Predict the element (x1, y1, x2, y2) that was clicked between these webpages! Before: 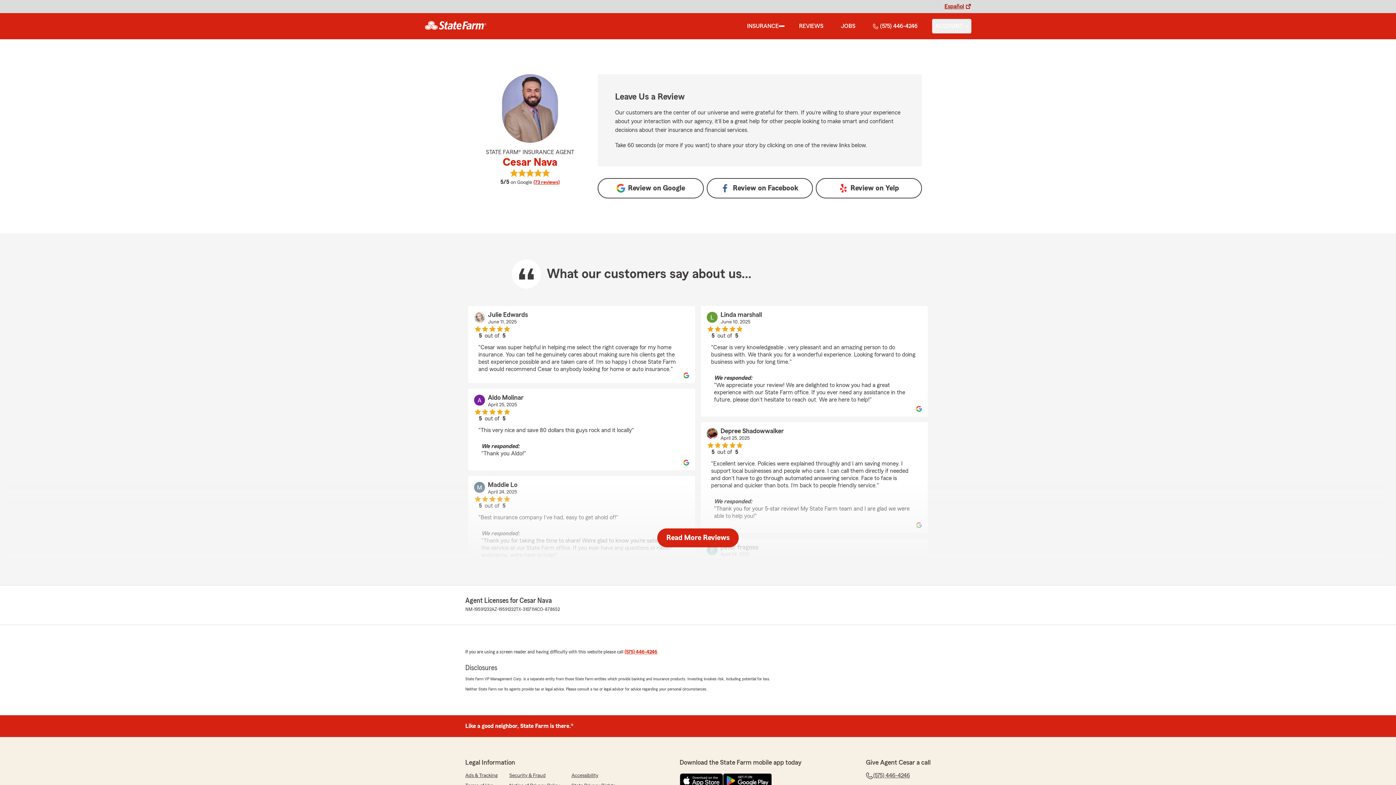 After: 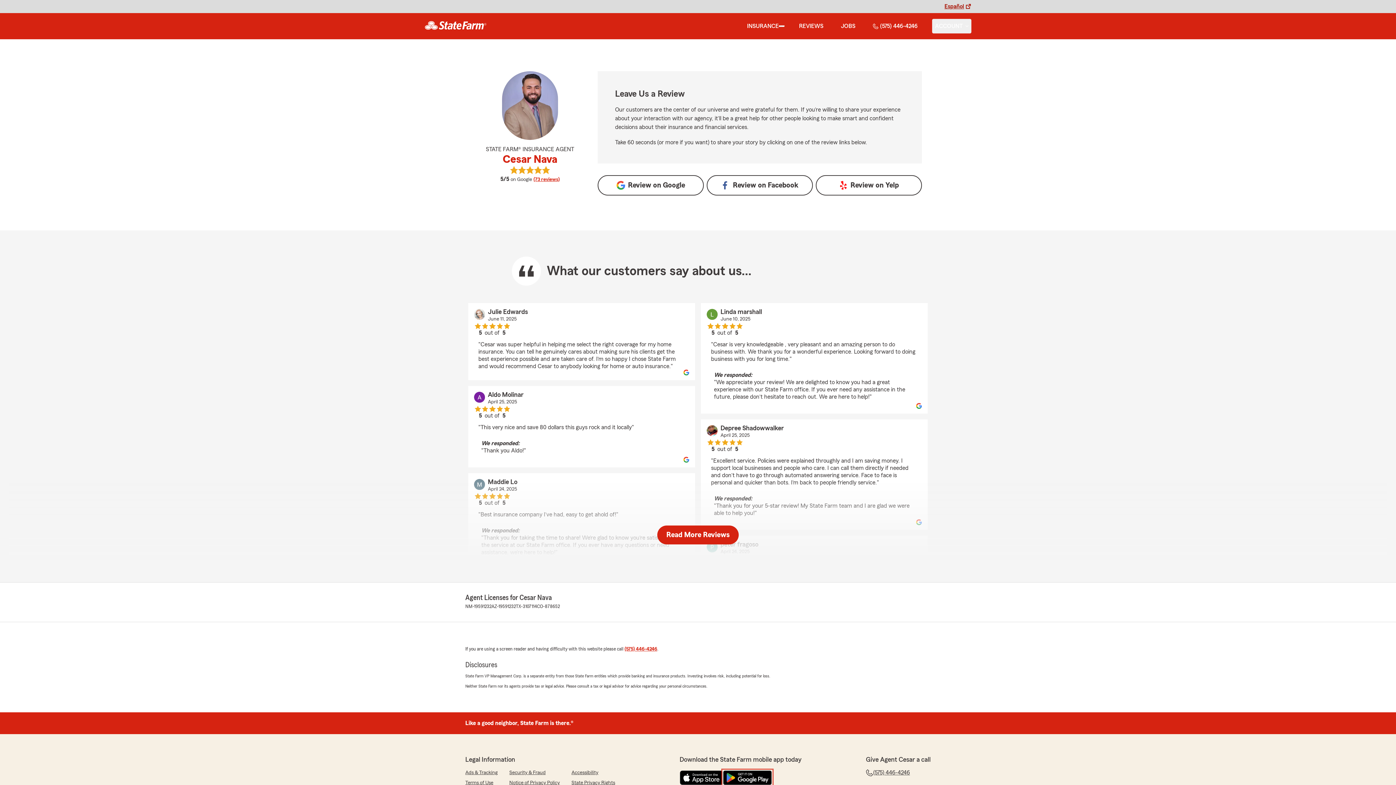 Action: bbox: (723, 773, 772, 788) label: Get it on Google Play